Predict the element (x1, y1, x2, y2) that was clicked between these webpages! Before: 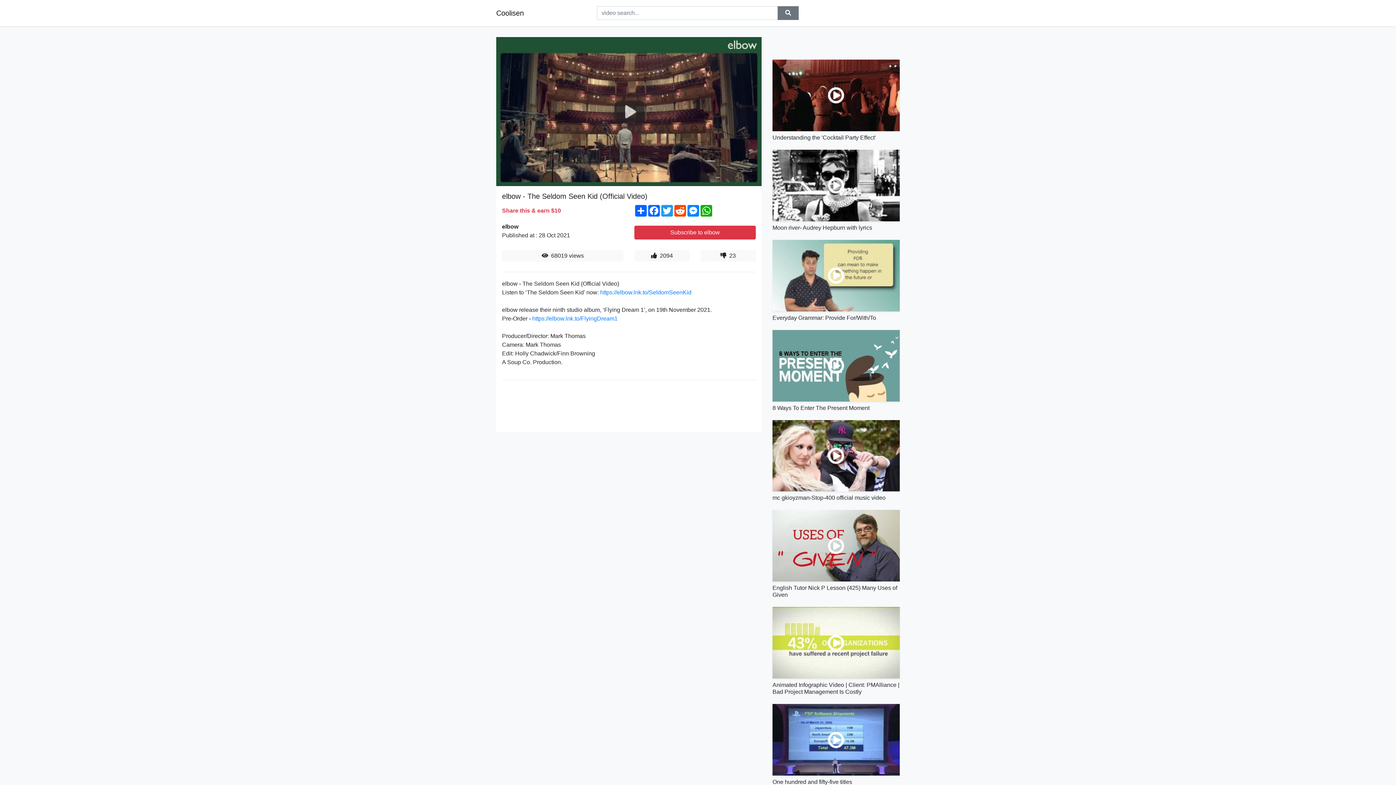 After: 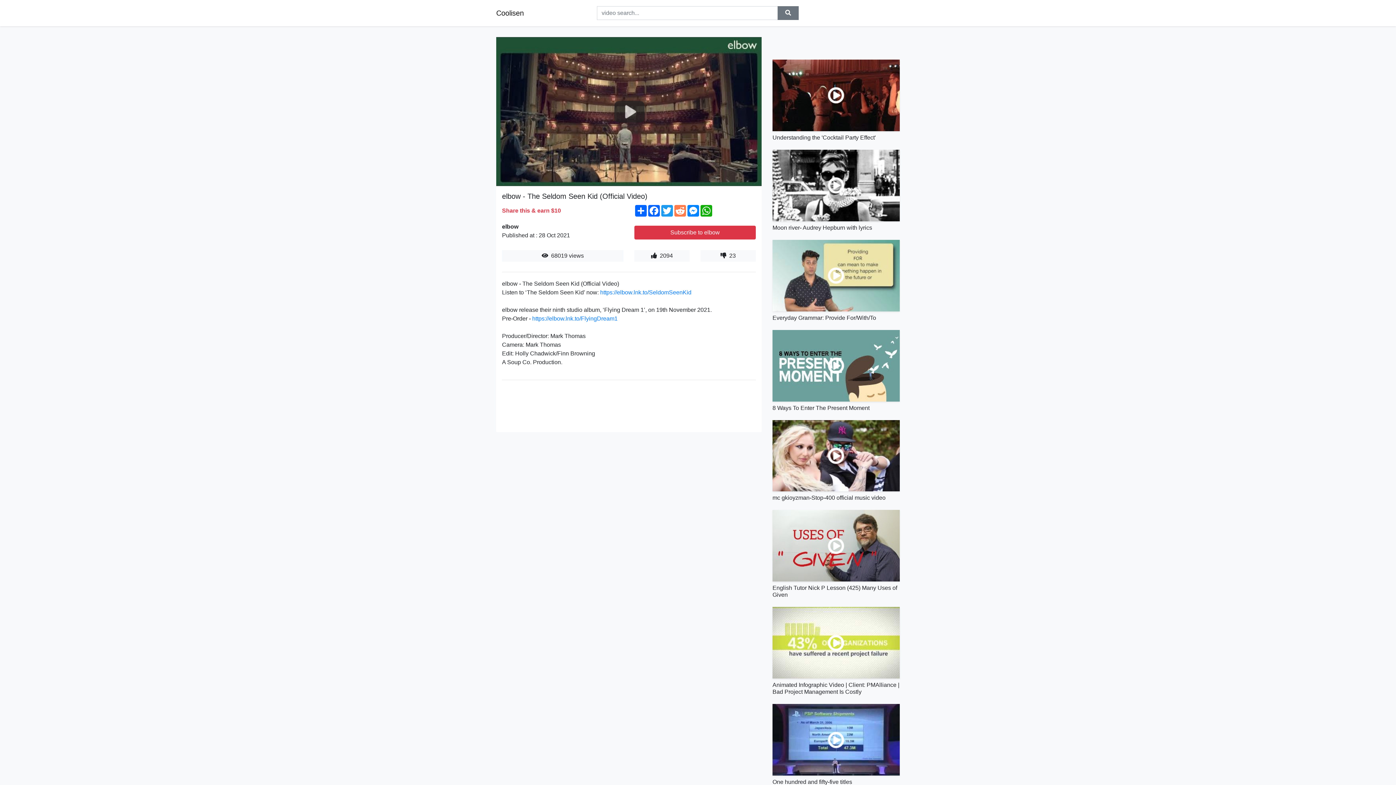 Action: bbox: (673, 205, 686, 216) label: Reddit